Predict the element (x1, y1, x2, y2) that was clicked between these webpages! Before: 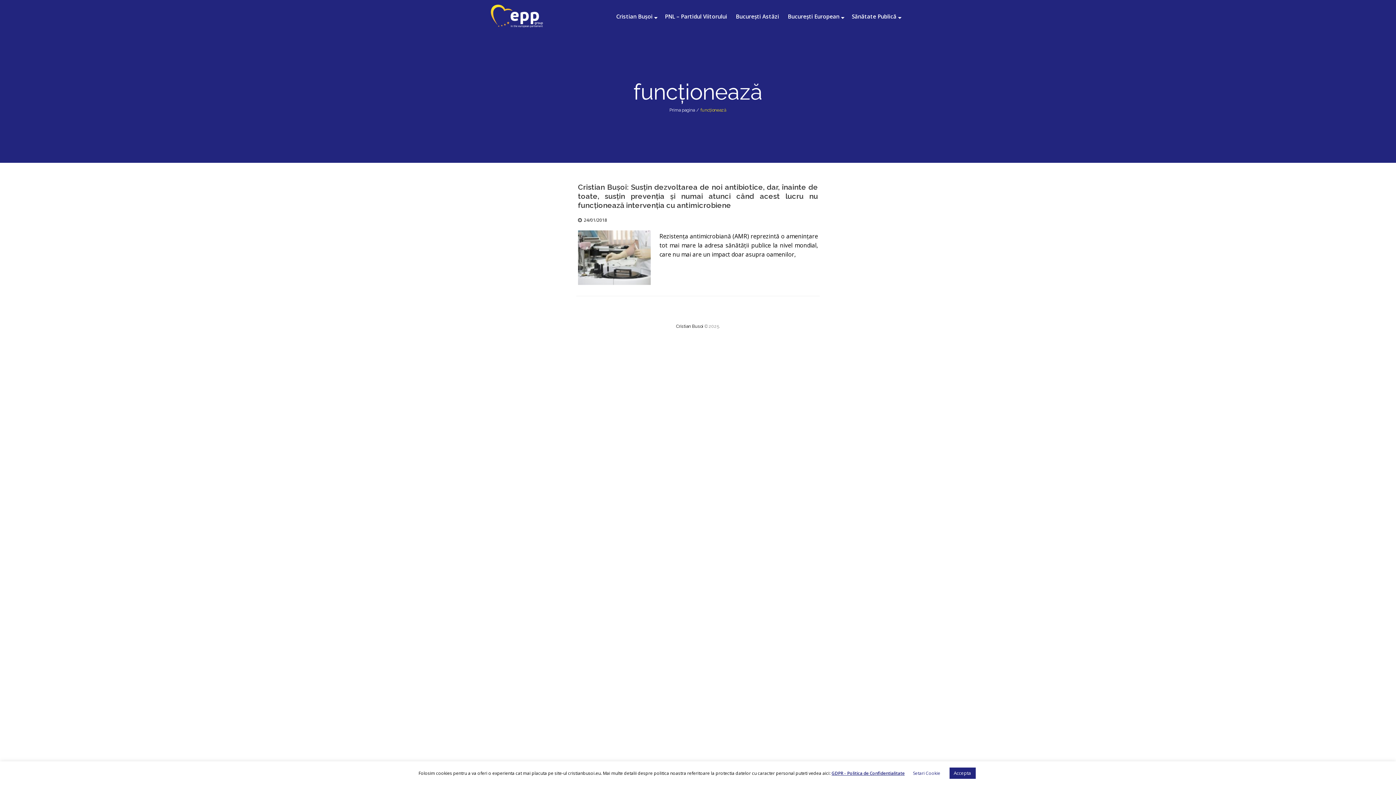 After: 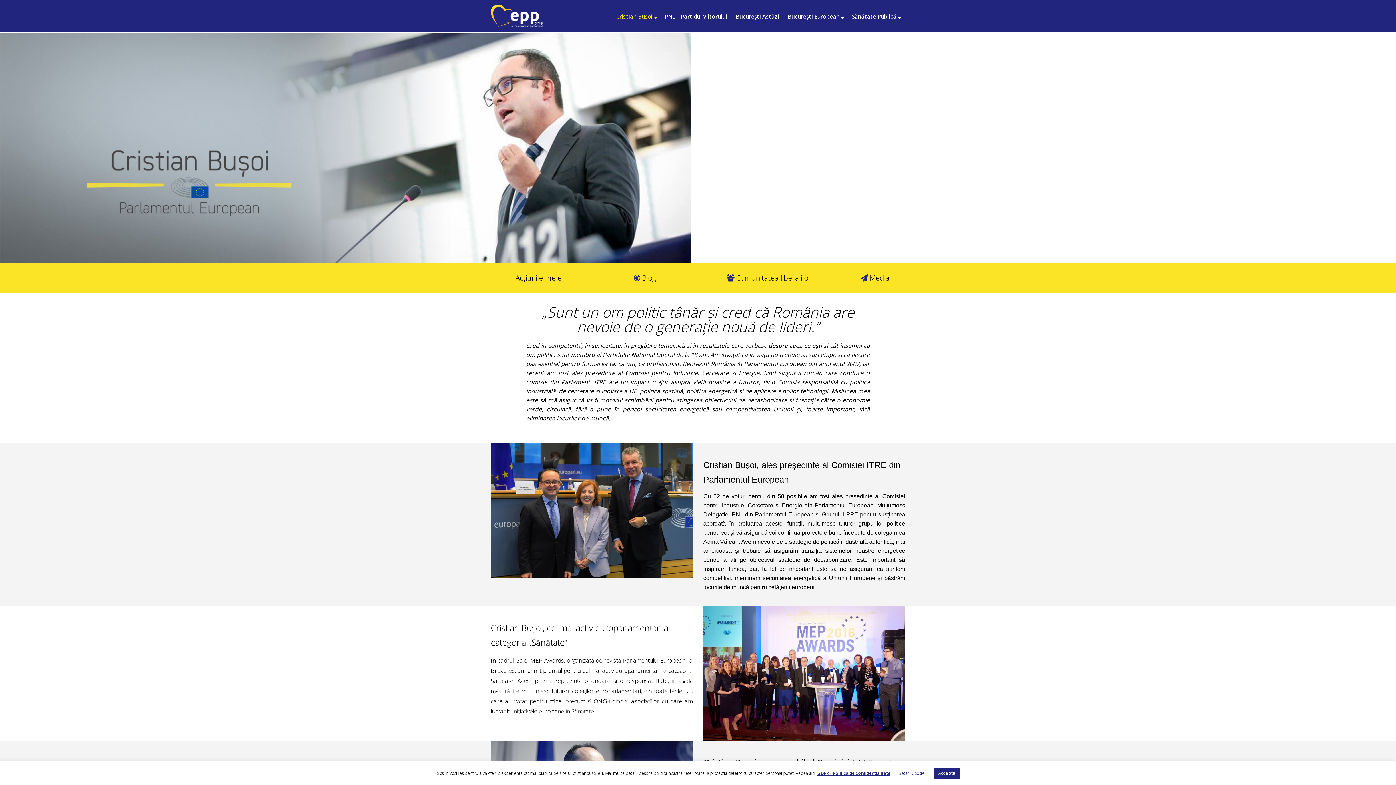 Action: bbox: (676, 324, 703, 329) label: Cristian Busoi